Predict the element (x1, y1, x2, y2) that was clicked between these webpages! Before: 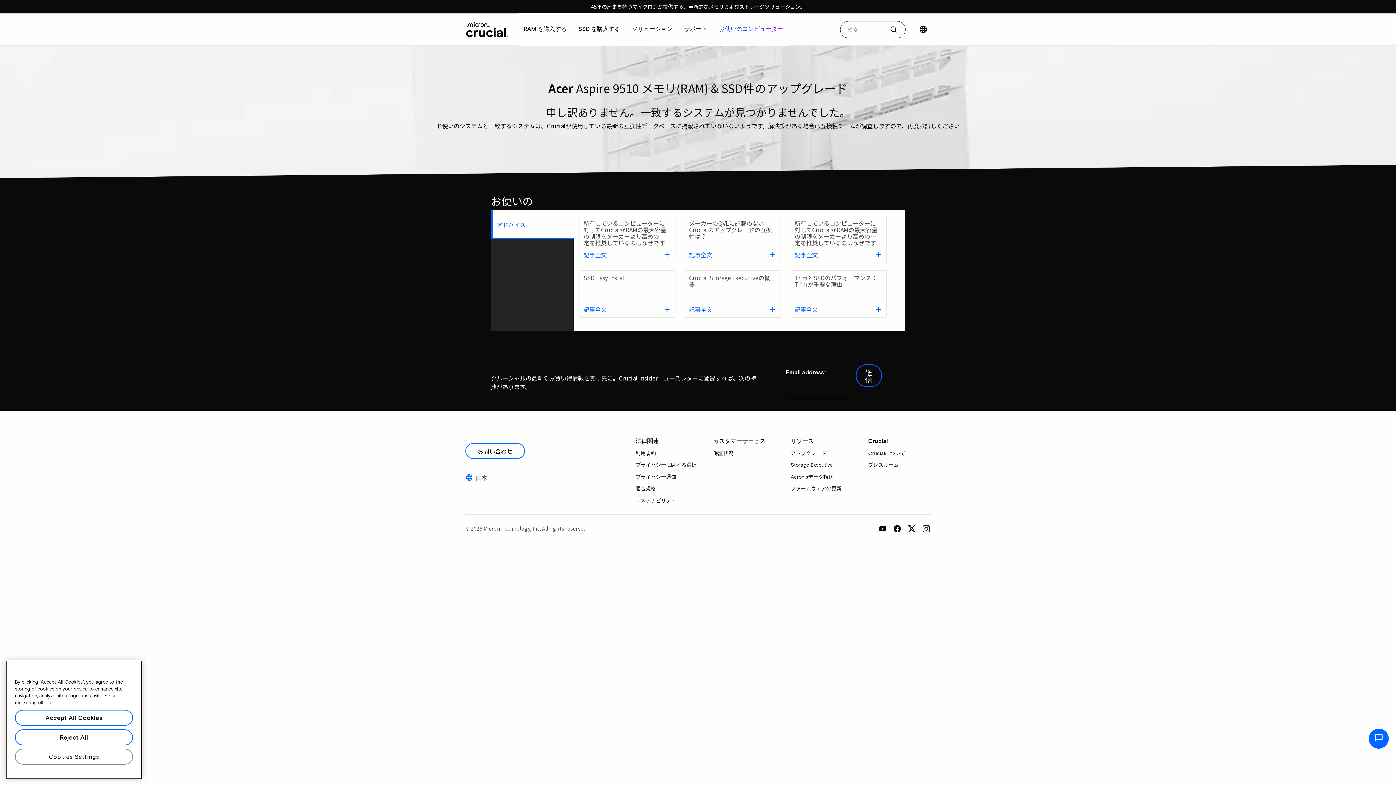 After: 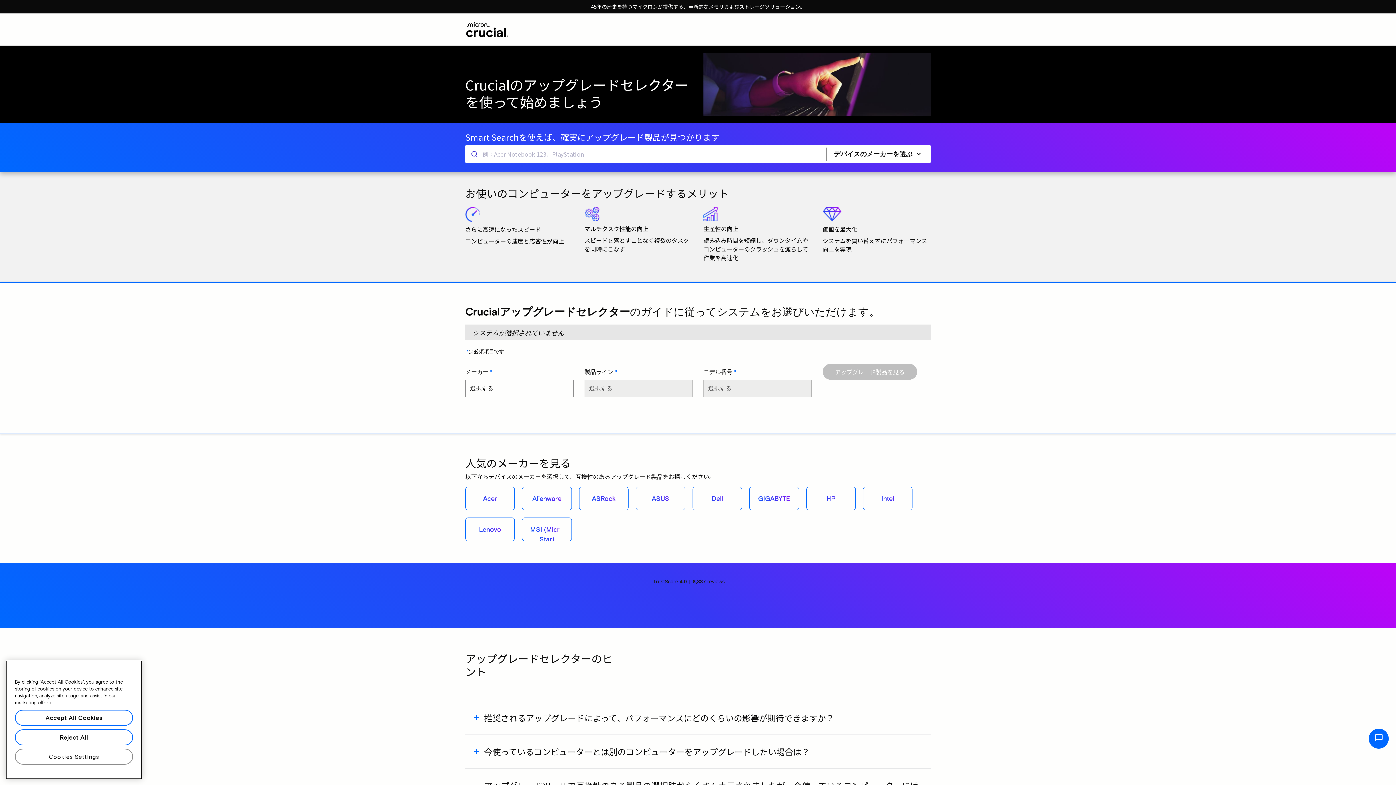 Action: label: アップグレード bbox: (790, 445, 853, 457)